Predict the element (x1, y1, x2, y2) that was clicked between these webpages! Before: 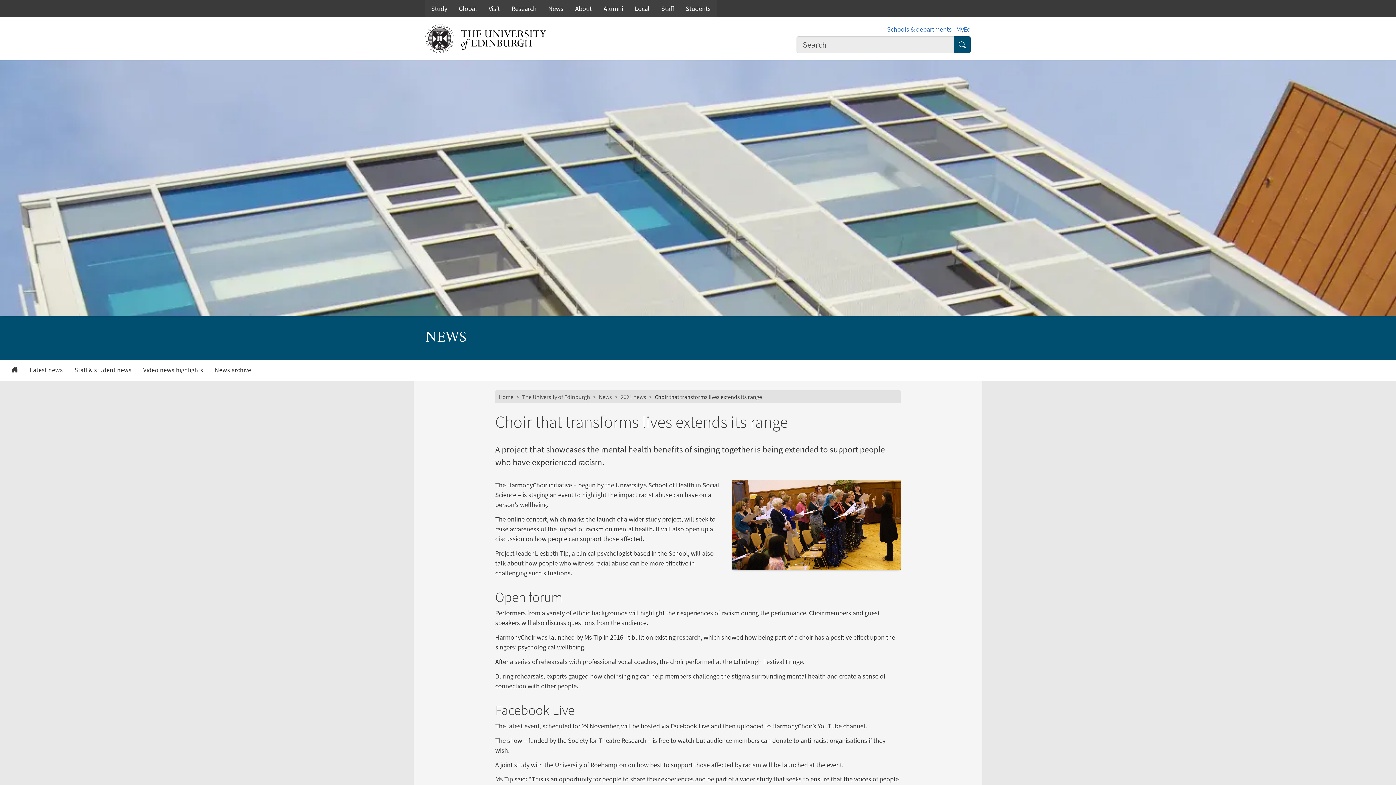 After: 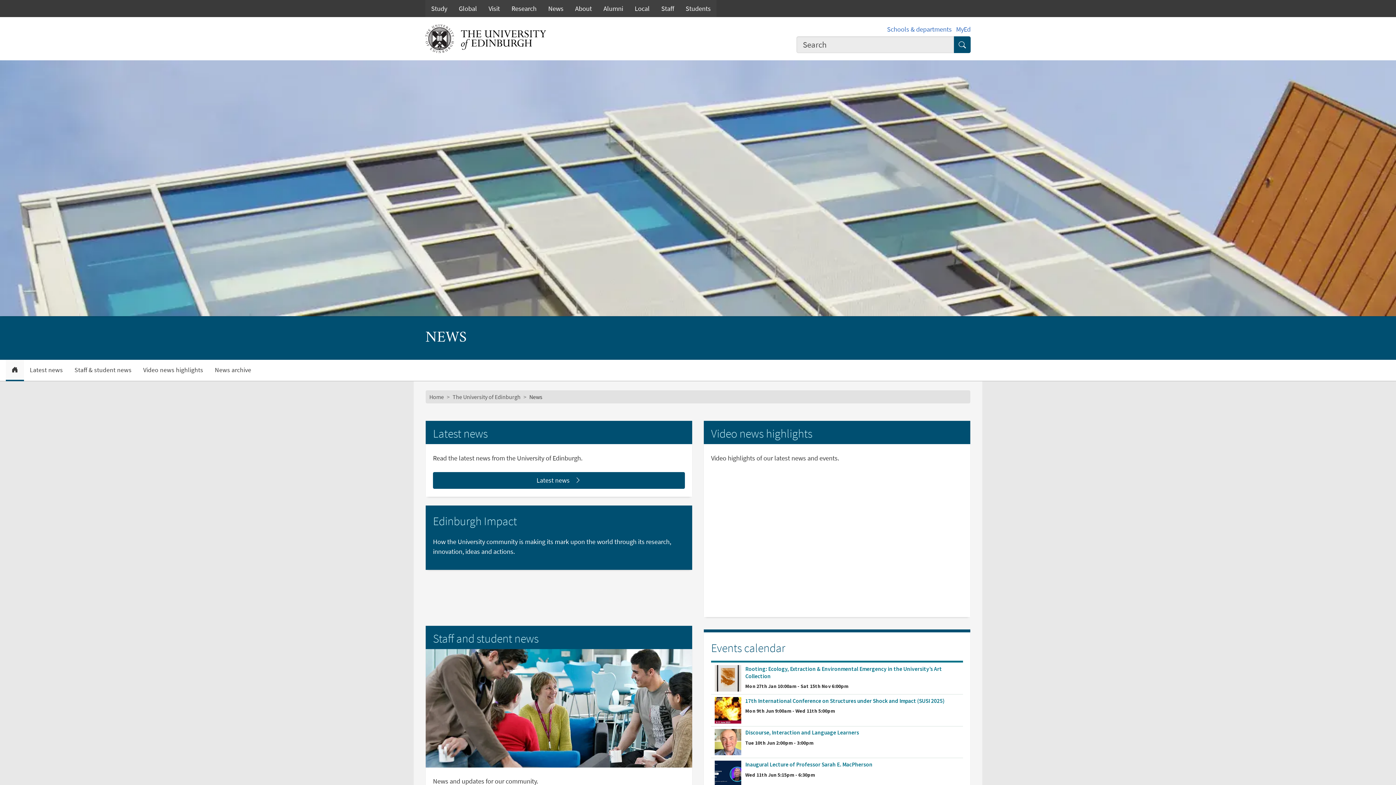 Action: label: Home bbox: (5, 361, 24, 380)